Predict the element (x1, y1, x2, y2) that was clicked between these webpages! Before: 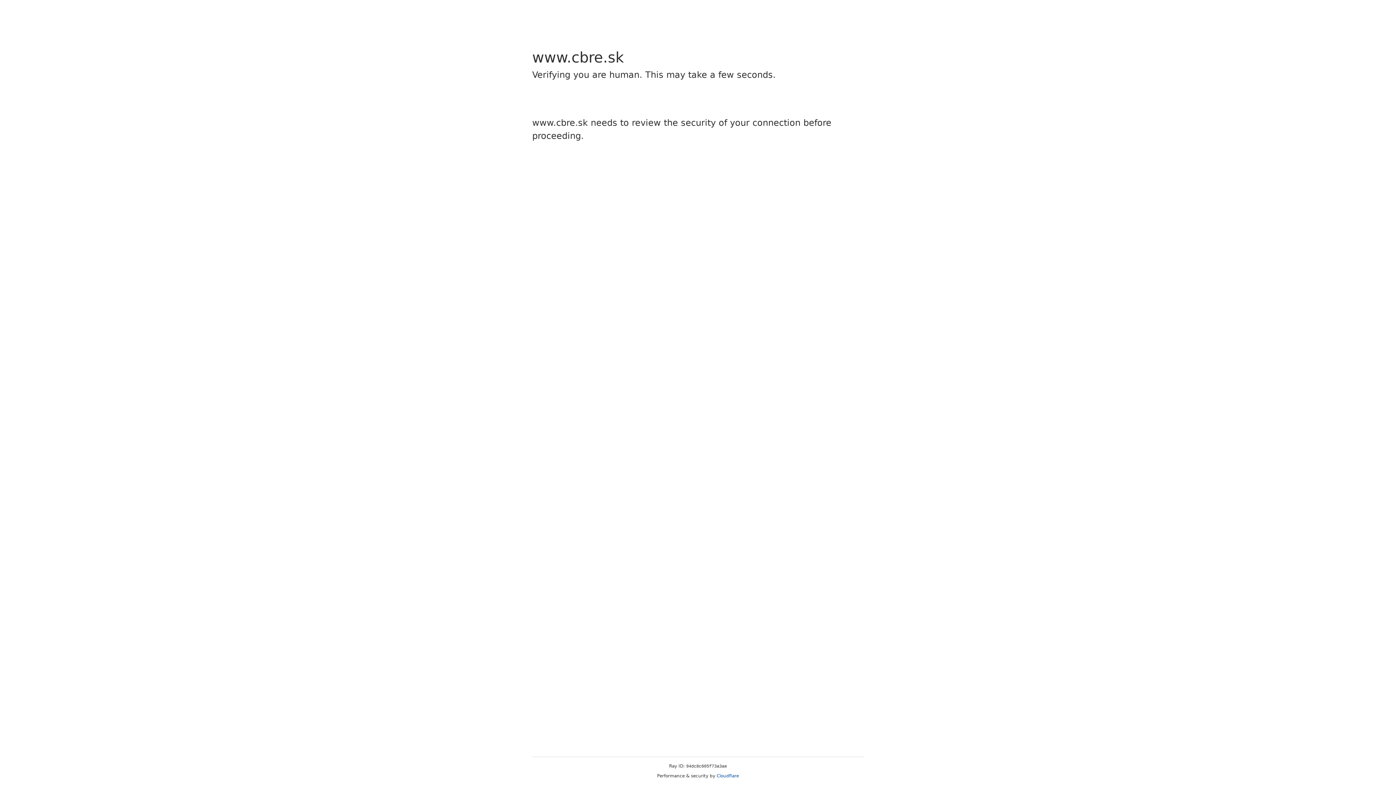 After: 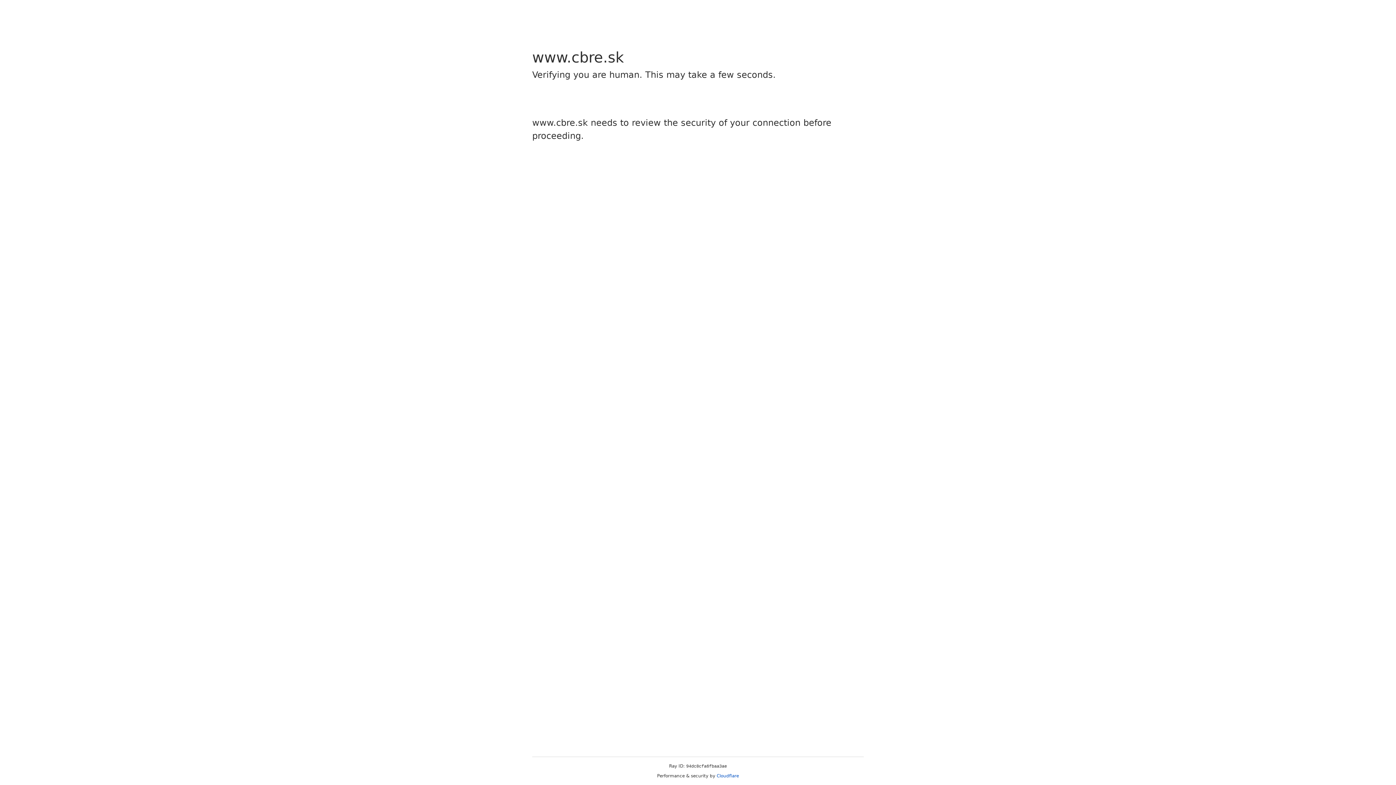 Action: bbox: (716, 773, 739, 778) label: Cloudflare